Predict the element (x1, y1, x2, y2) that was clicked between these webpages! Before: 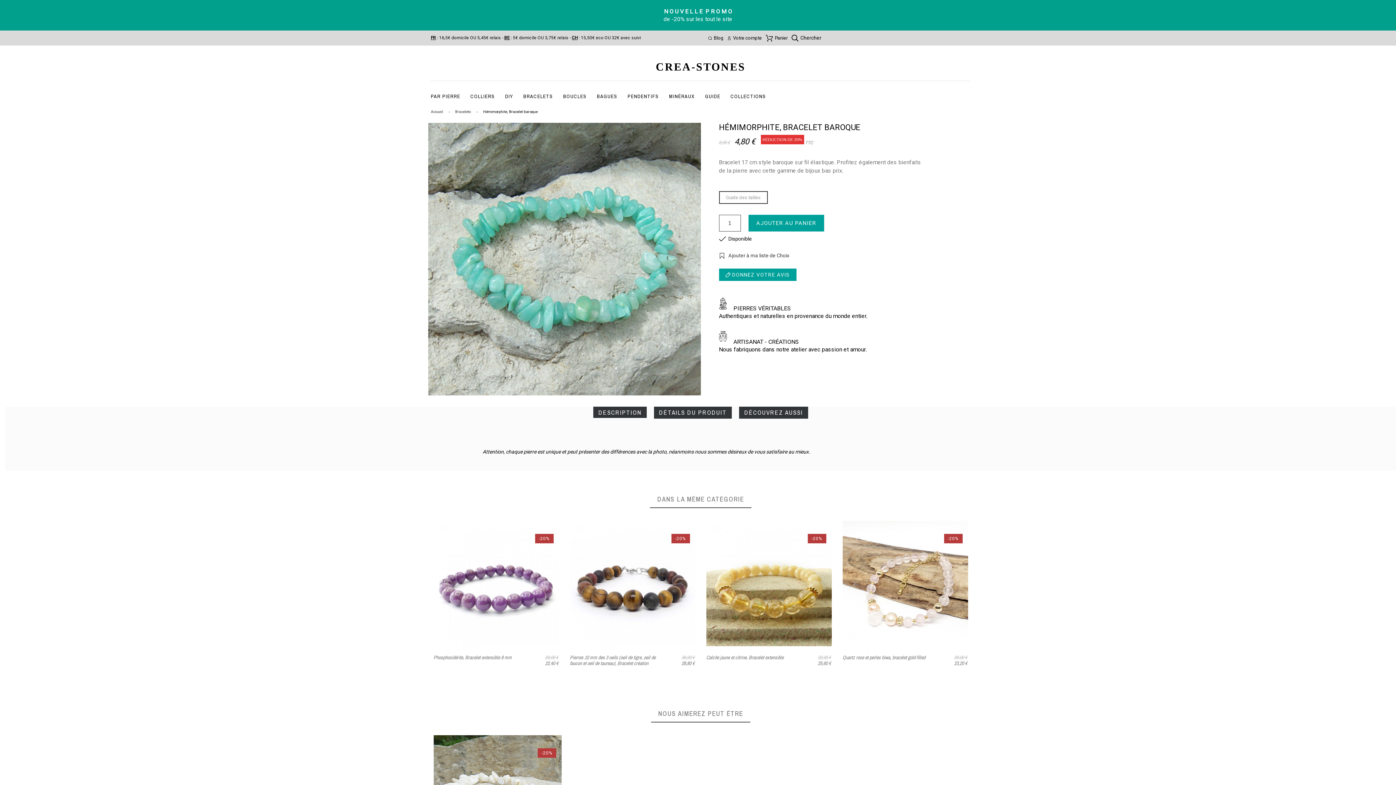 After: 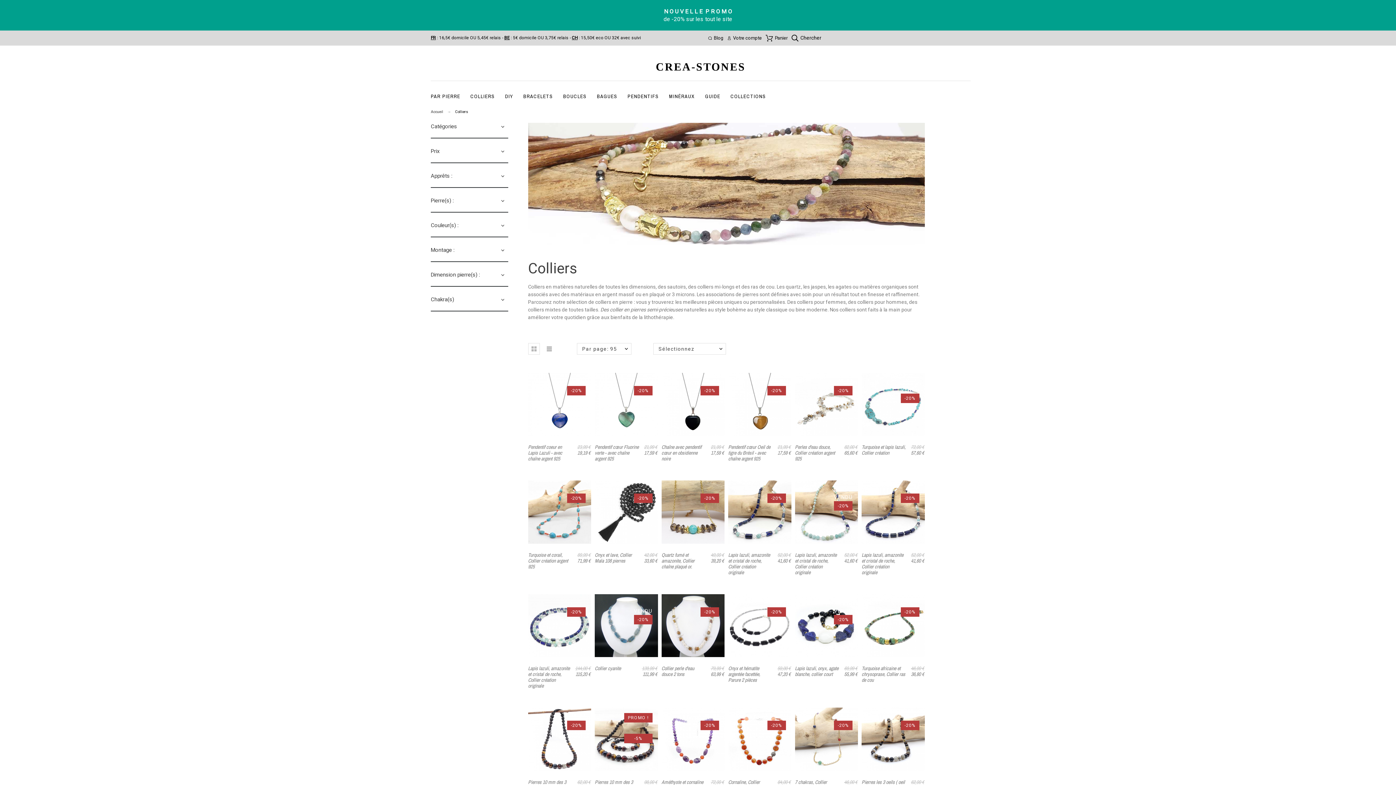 Action: label: COLLIERS bbox: (465, 88, 500, 104)